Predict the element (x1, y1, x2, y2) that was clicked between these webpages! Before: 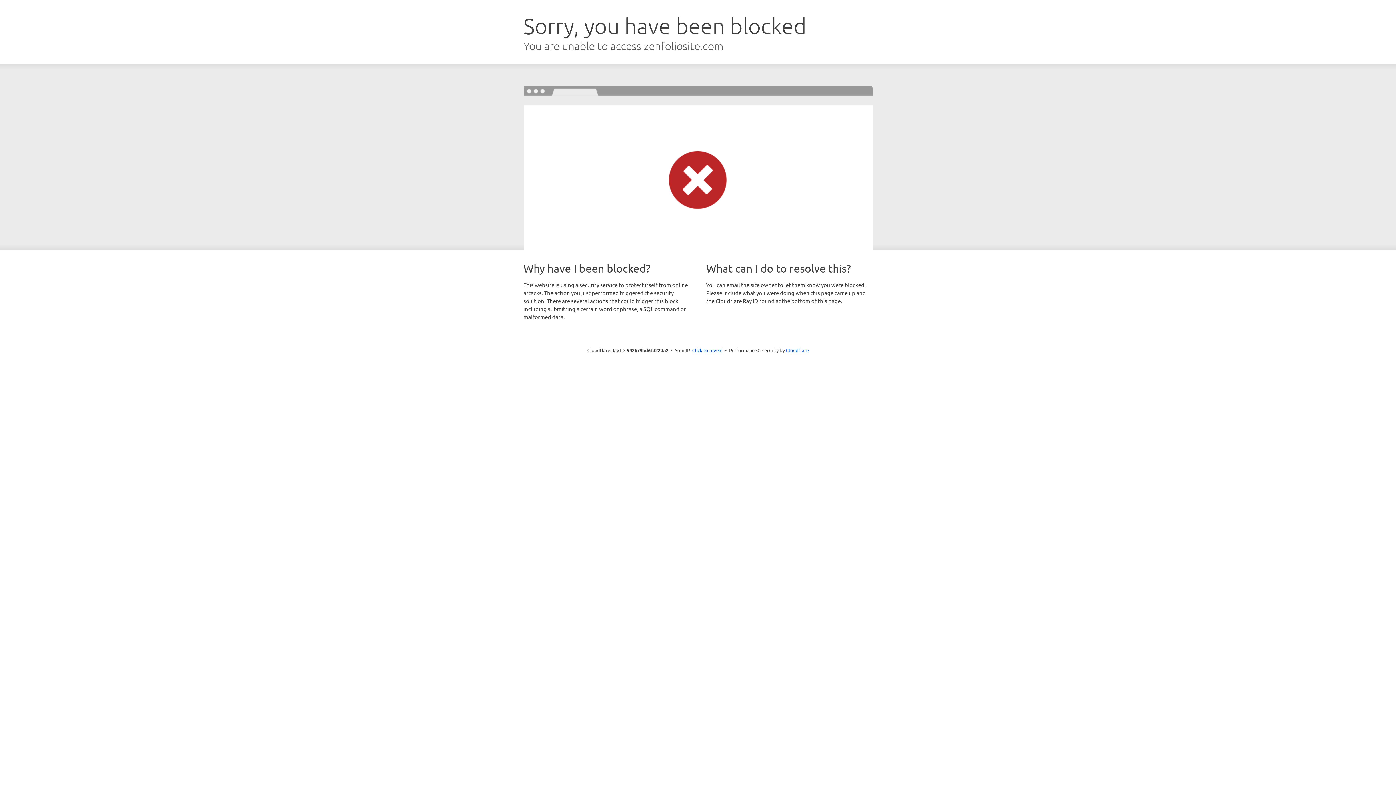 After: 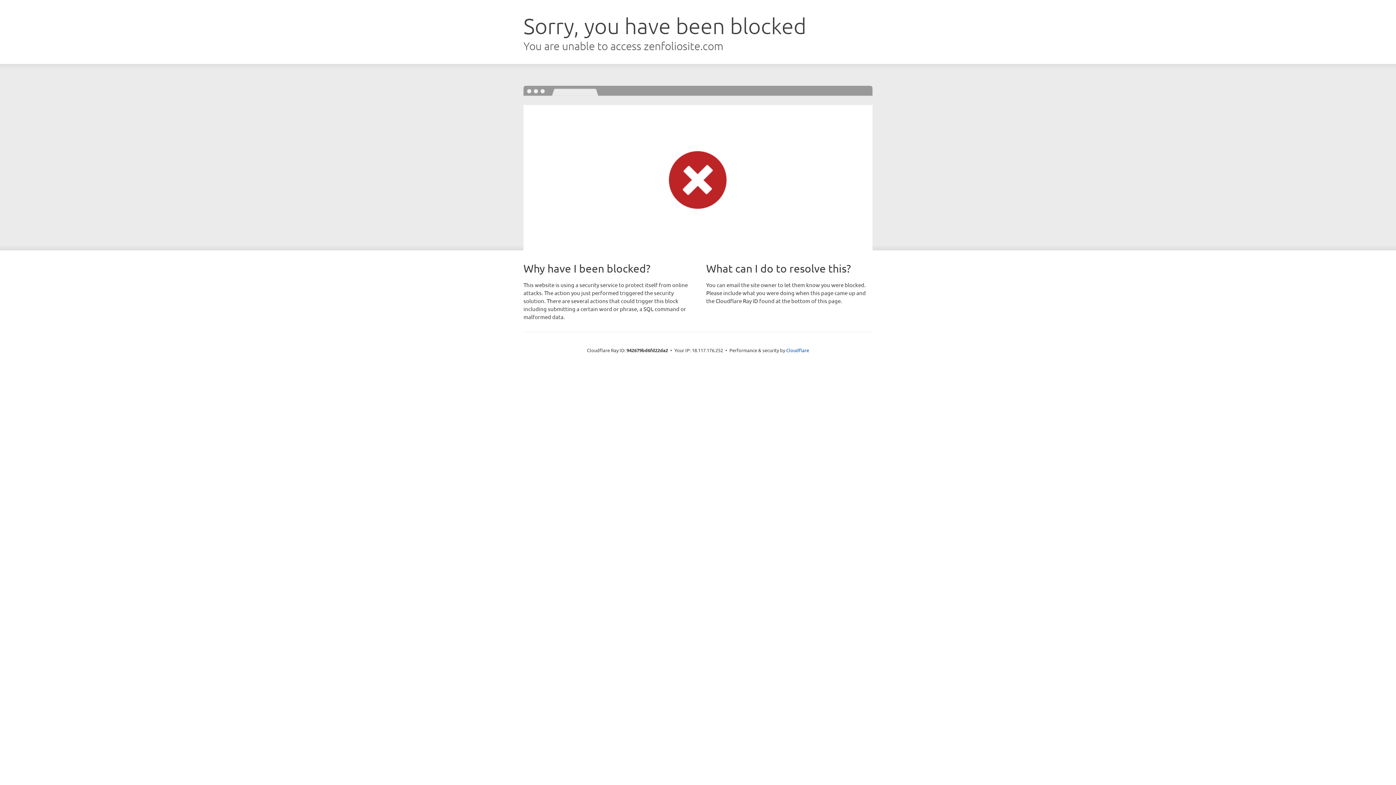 Action: label: Click to reveal bbox: (692, 346, 722, 353)